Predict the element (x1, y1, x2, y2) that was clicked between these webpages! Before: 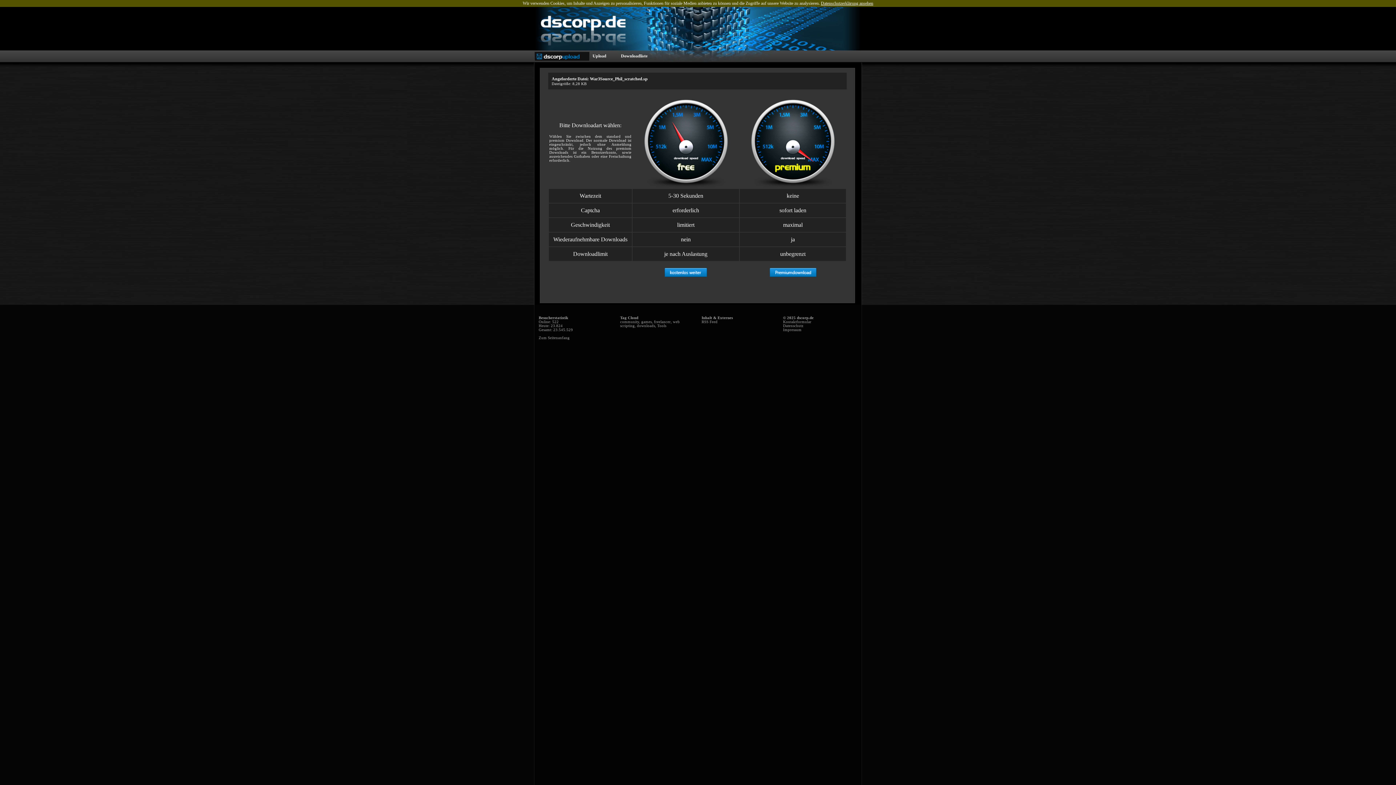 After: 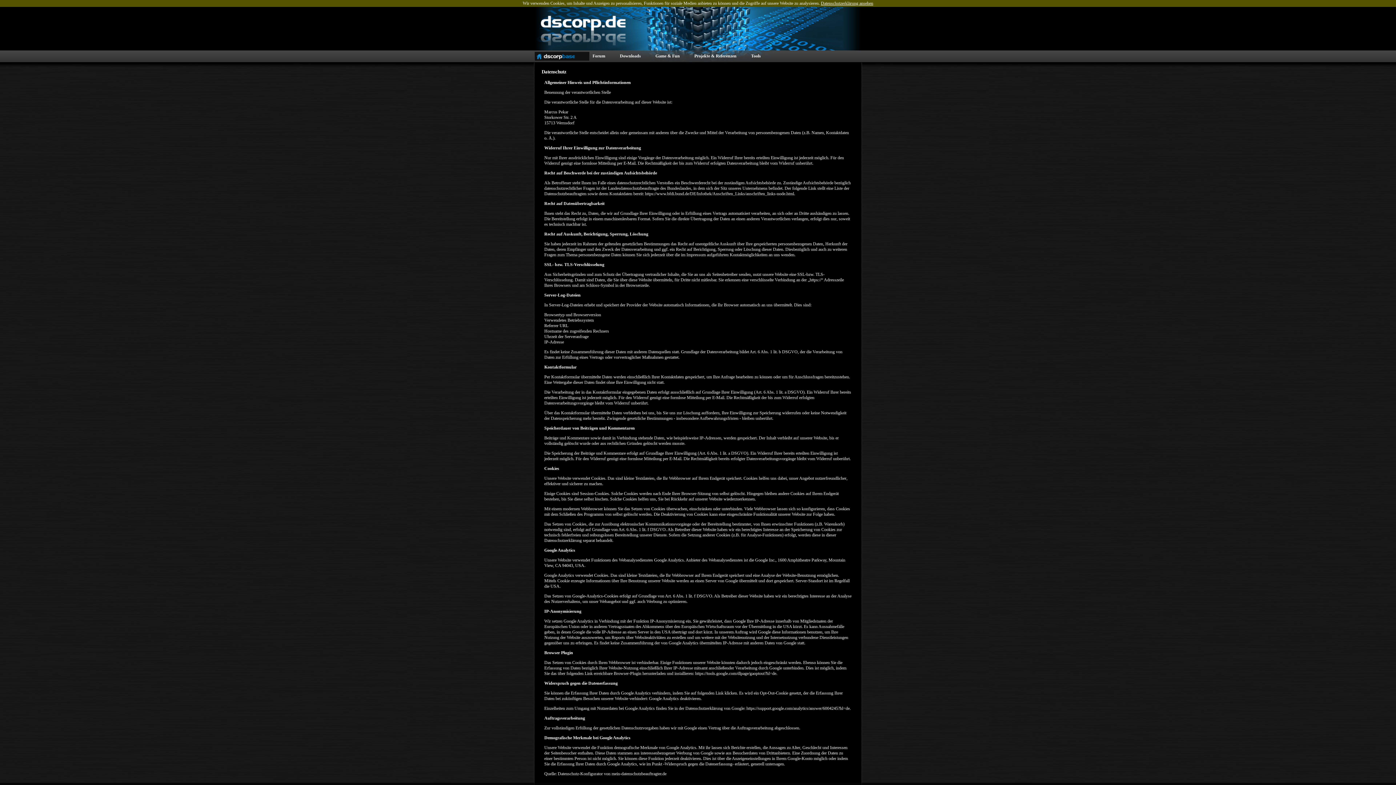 Action: label: Datenschutzerklärung ansehen bbox: (821, 0, 873, 5)